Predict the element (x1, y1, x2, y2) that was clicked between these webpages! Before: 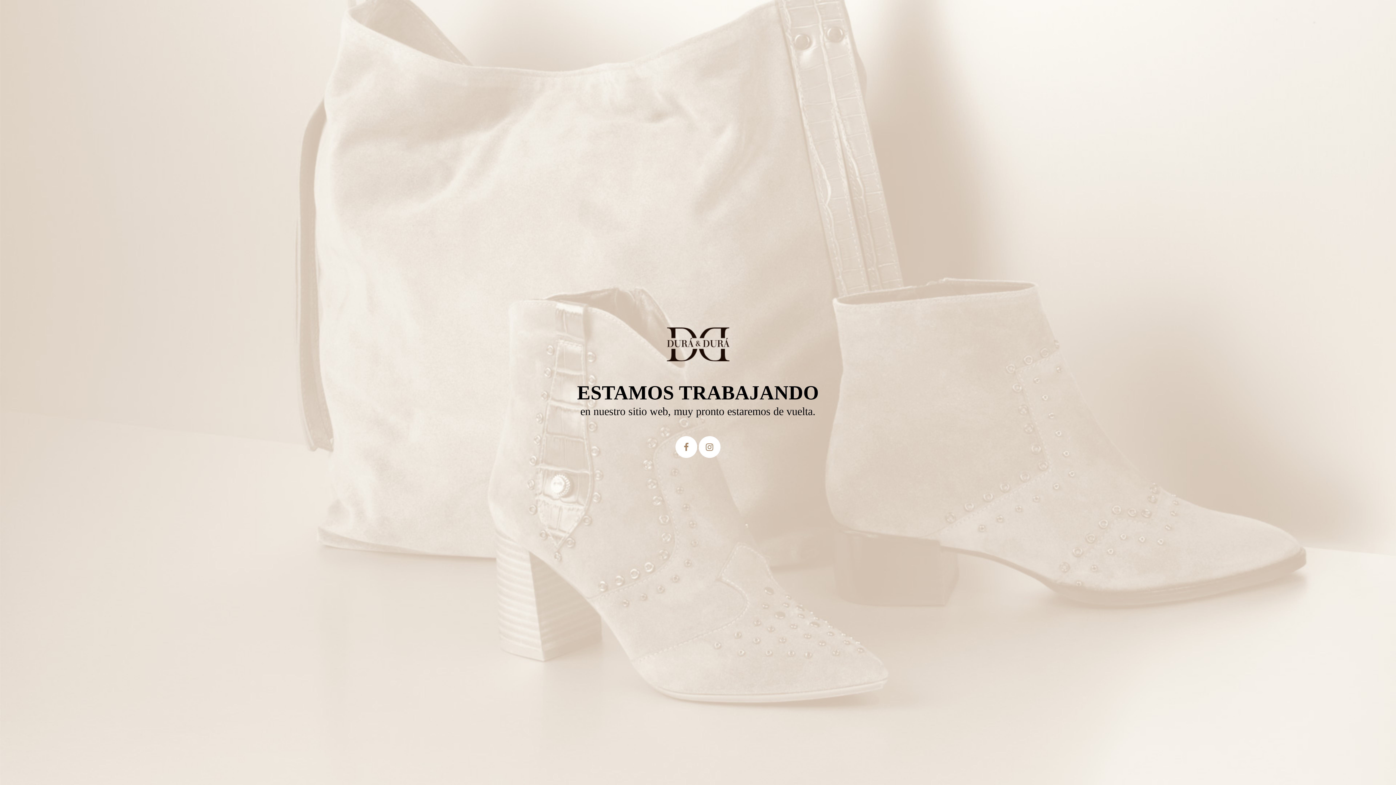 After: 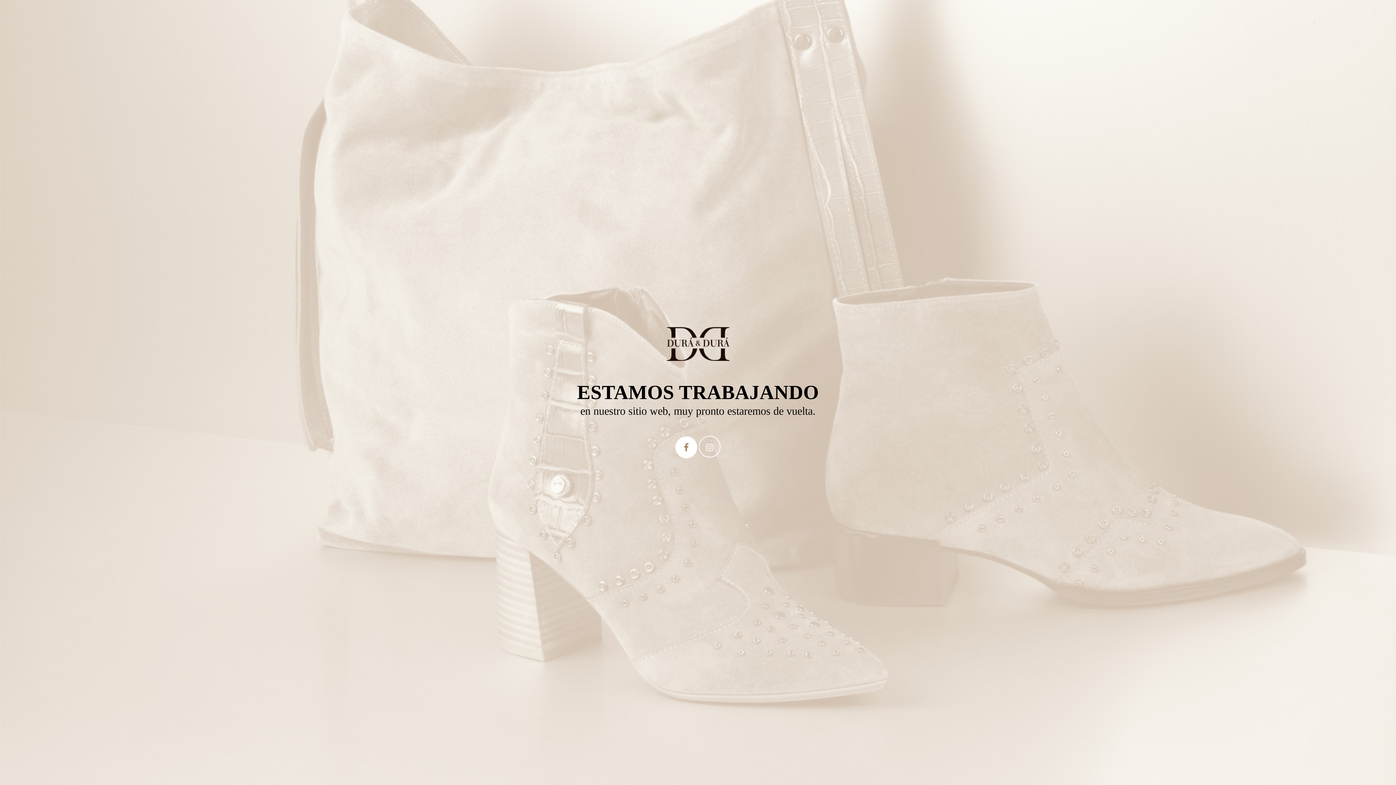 Action: bbox: (698, 445, 720, 451)